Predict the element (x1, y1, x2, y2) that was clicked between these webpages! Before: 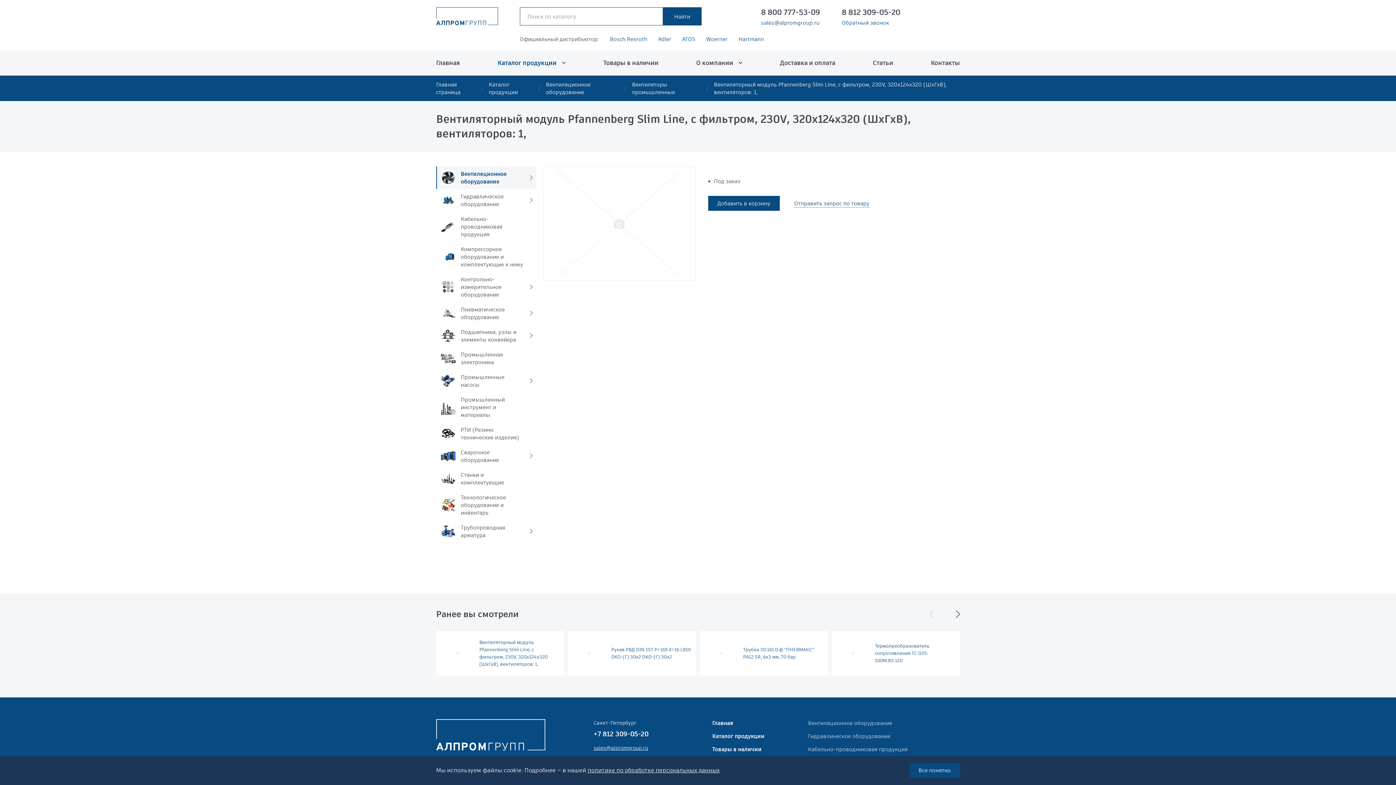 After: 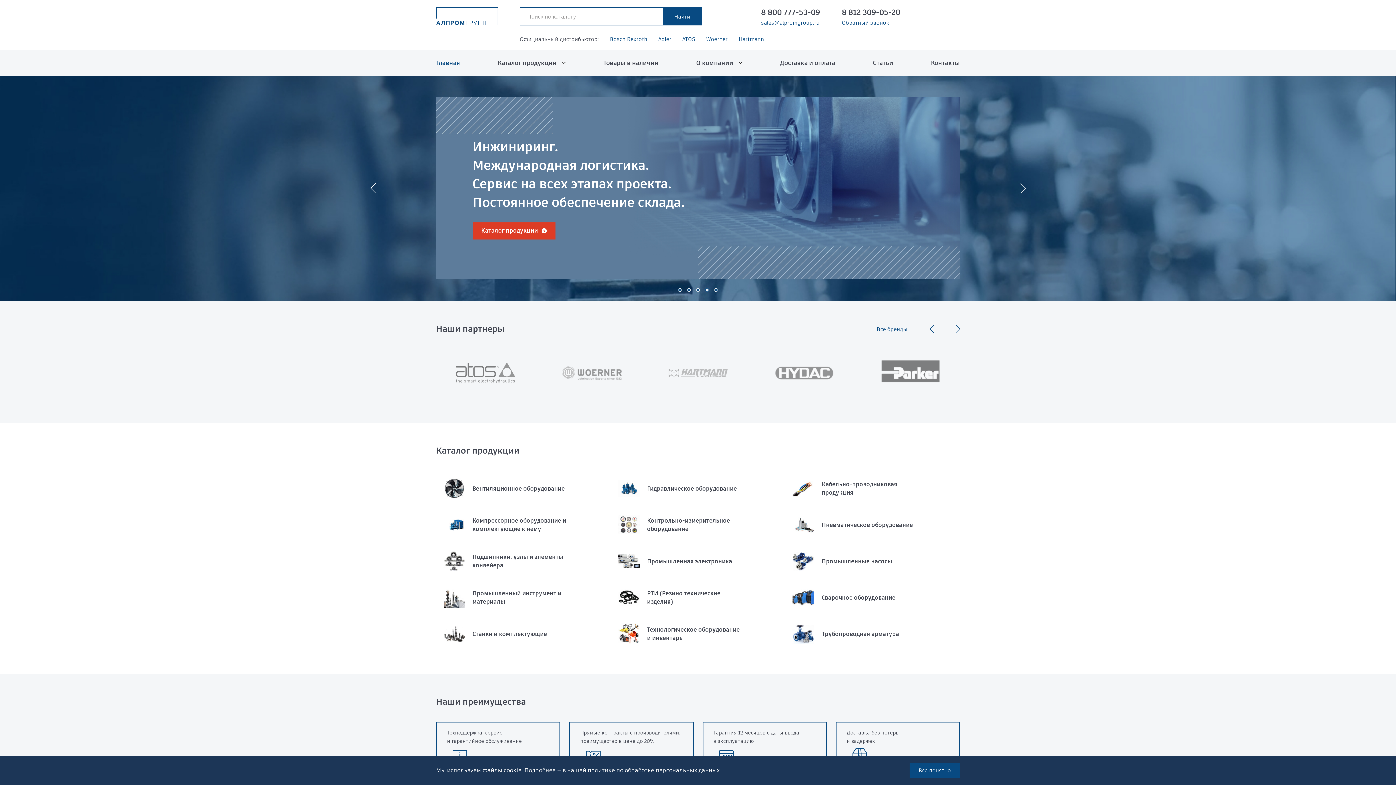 Action: bbox: (712, 719, 733, 727) label: Главная